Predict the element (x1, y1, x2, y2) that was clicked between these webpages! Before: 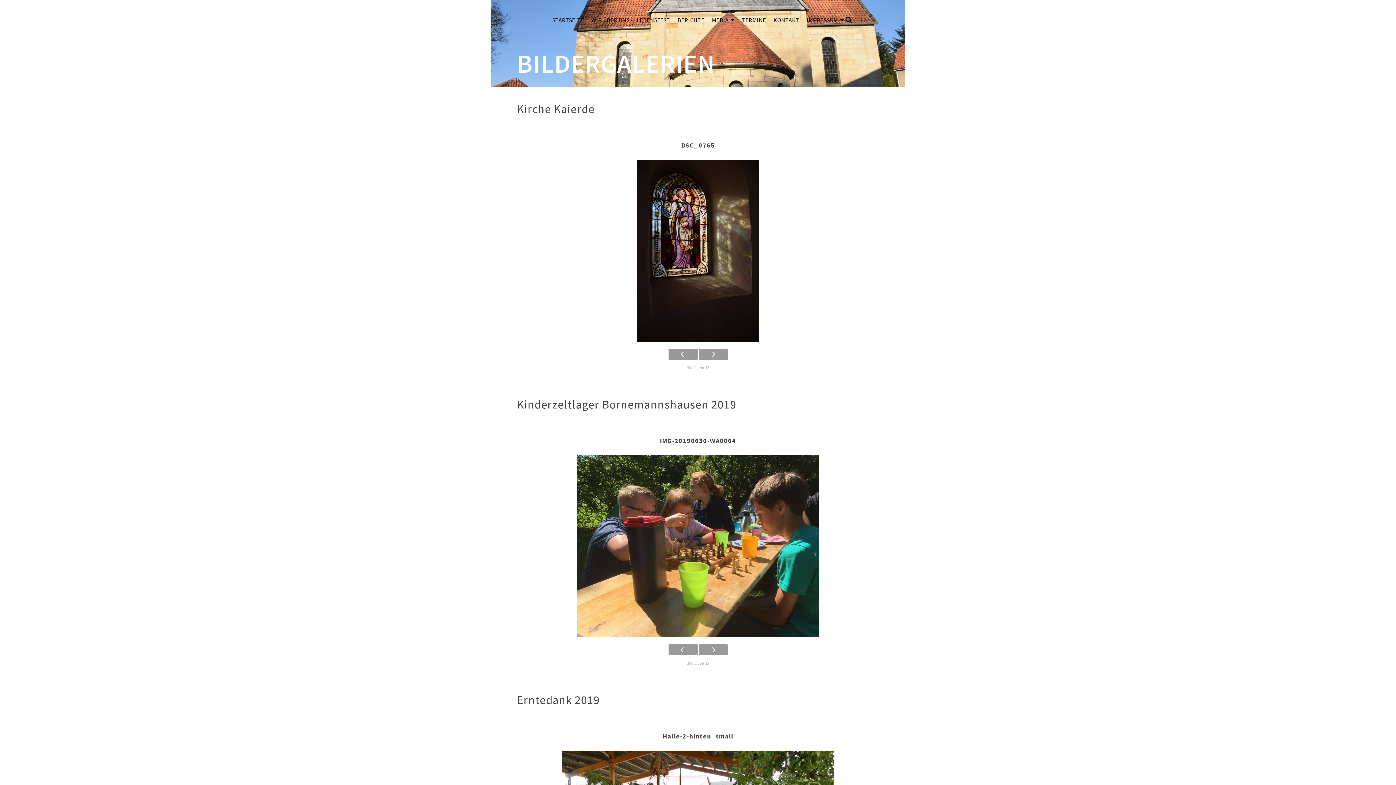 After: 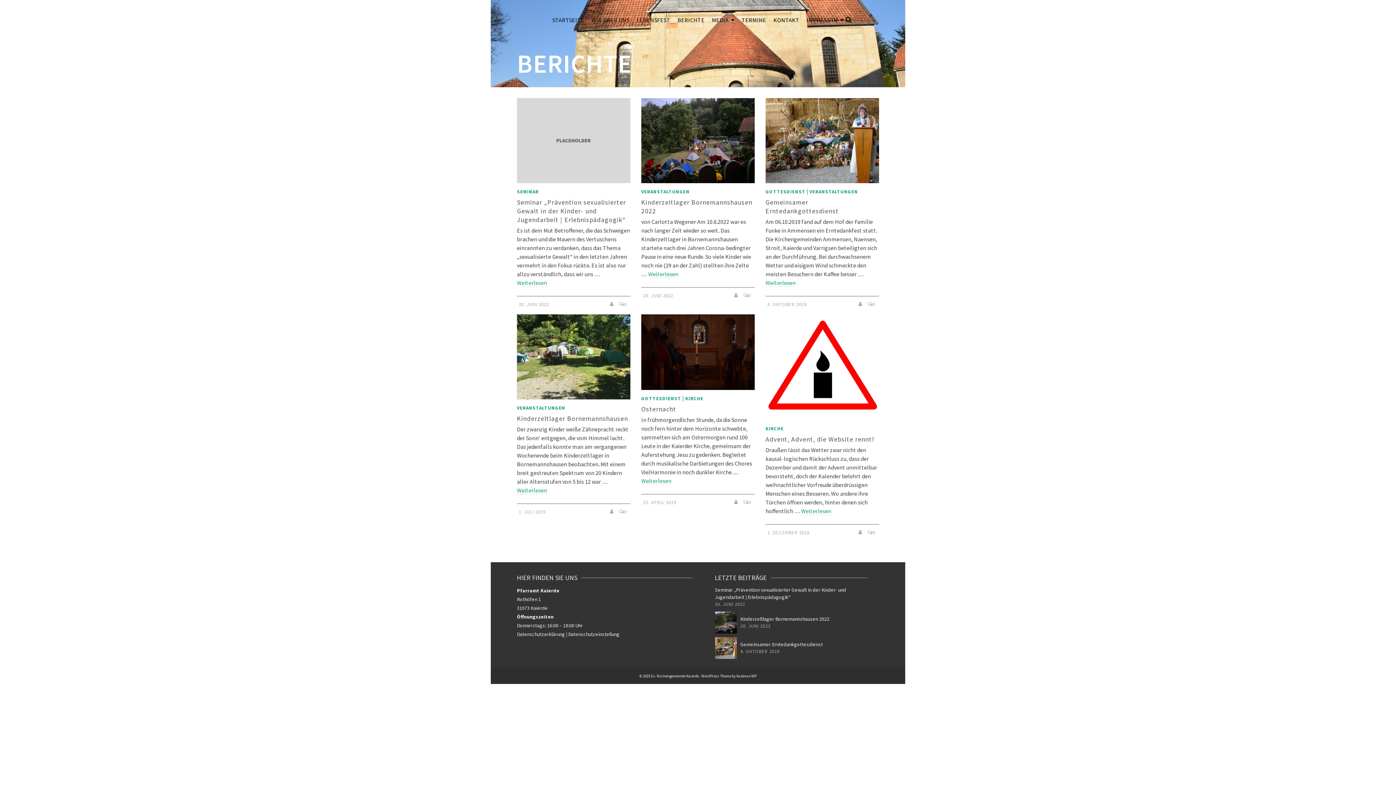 Action: bbox: (674, 12, 708, 28) label: BERICHTE